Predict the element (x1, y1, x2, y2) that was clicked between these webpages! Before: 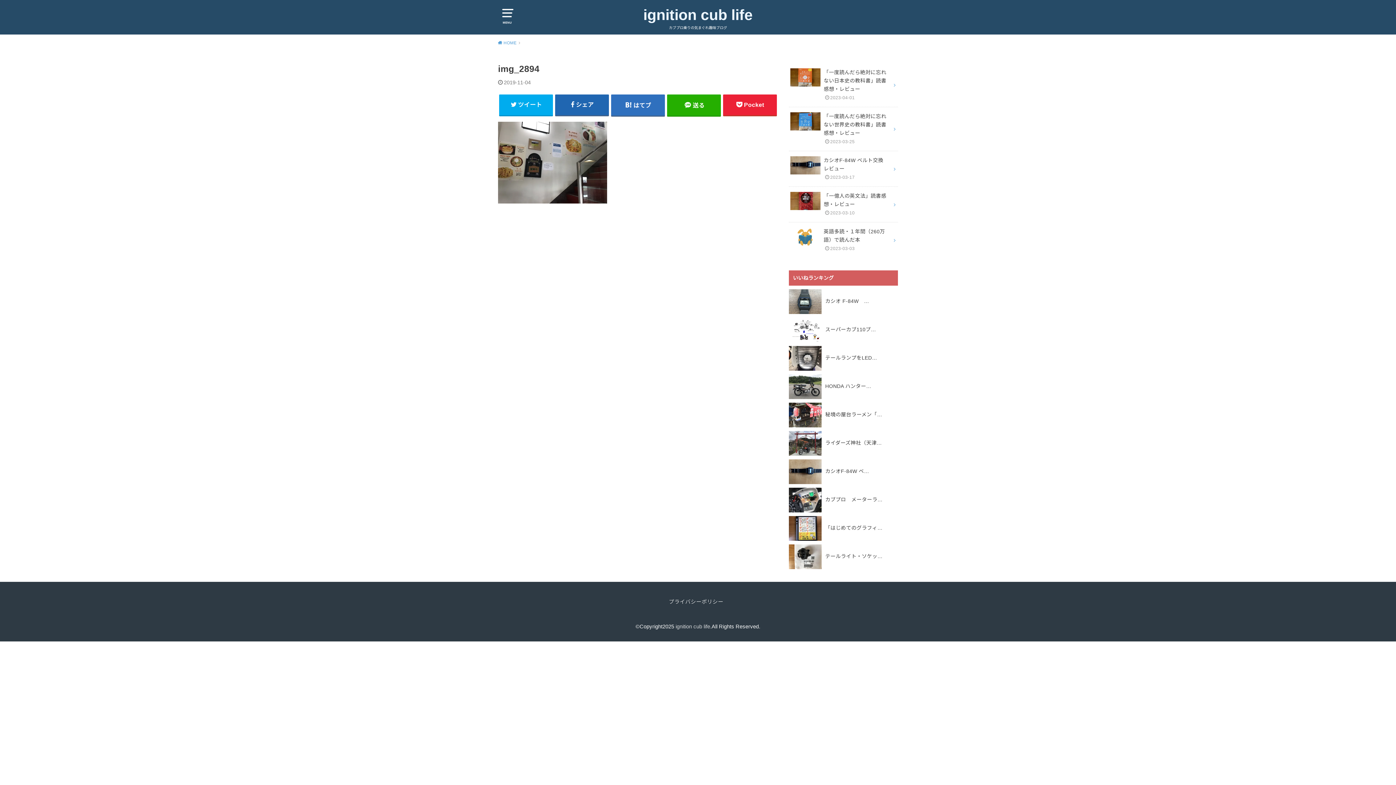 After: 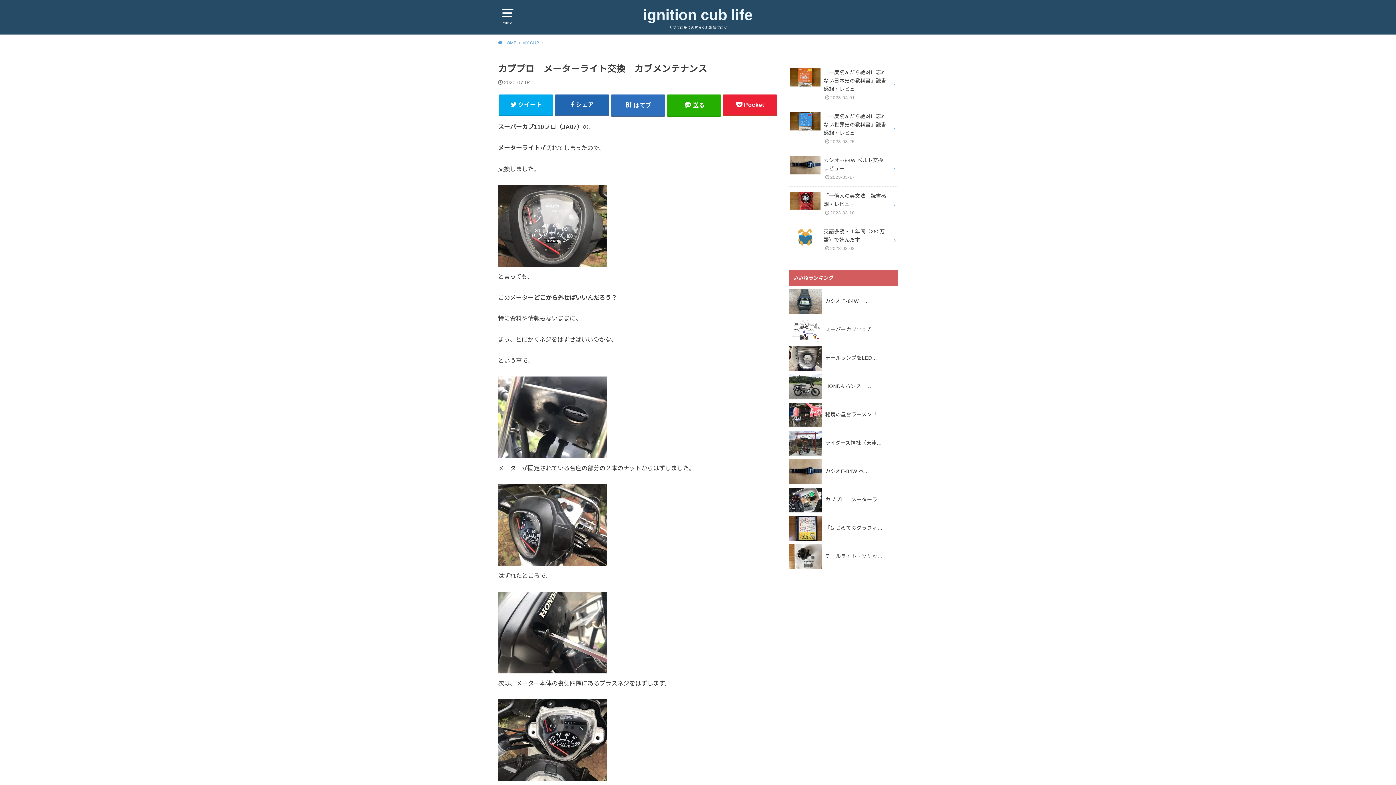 Action: label: カブプロ　メーターラ… bbox: (825, 496, 882, 502)